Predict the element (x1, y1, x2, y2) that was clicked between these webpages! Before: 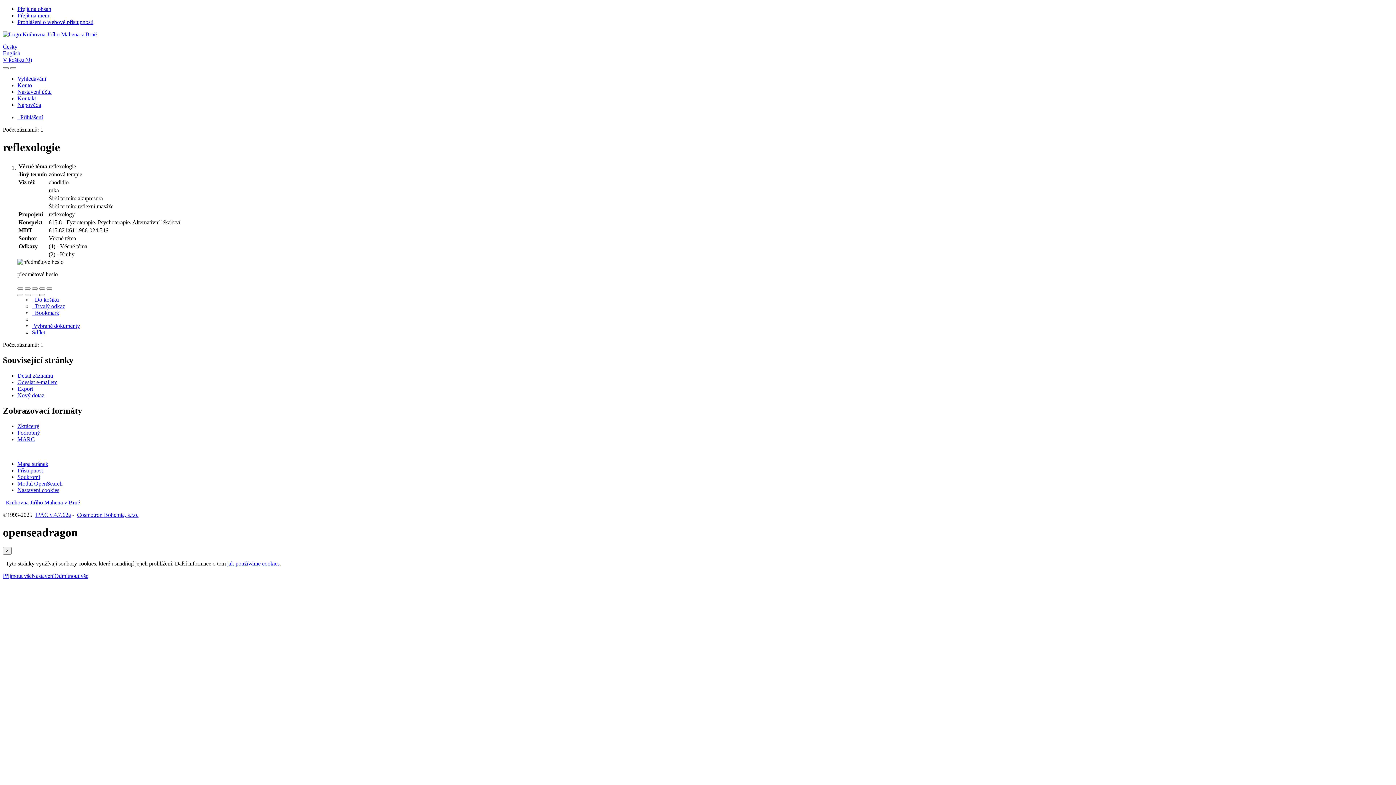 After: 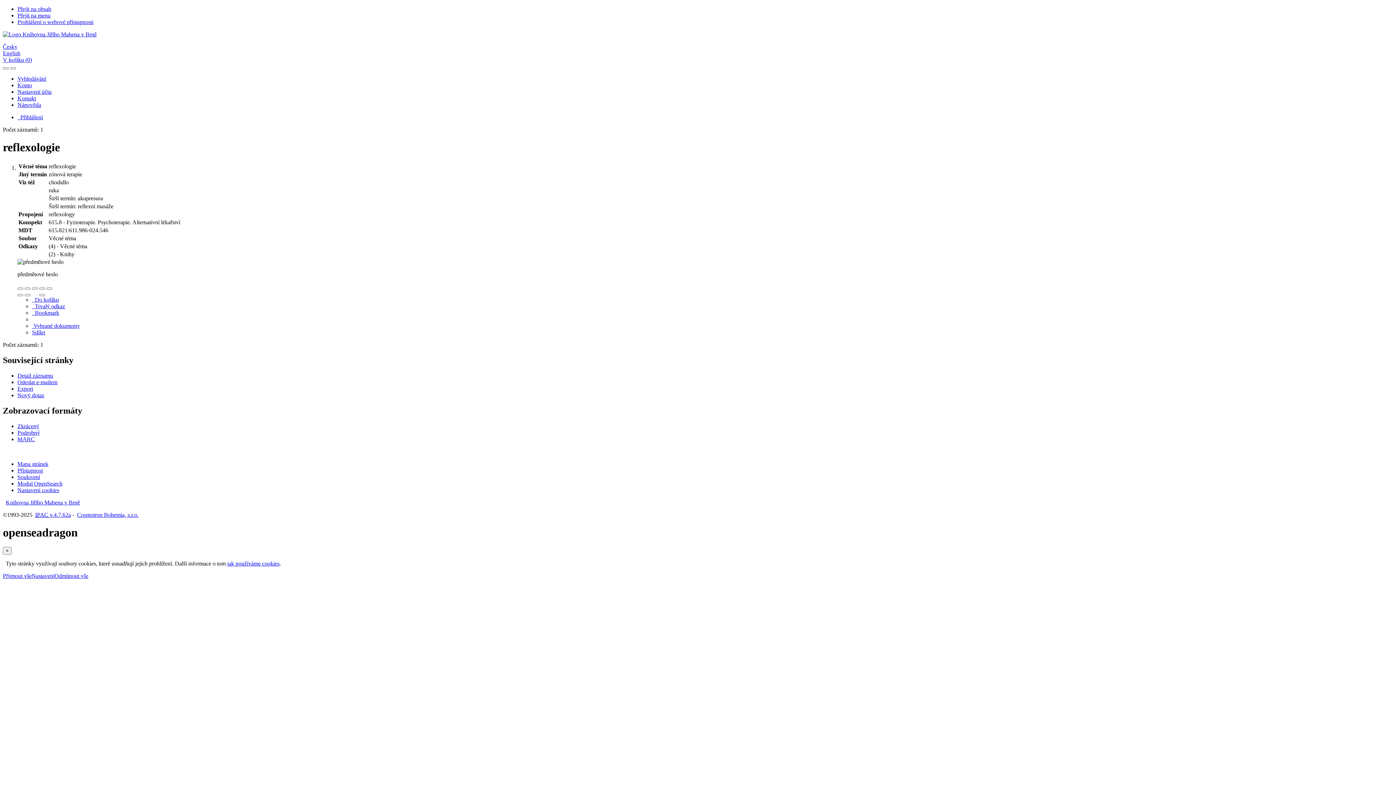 Action: bbox: (5, 499, 80, 505) label: Knihovna Jiřího Mahena v Brně